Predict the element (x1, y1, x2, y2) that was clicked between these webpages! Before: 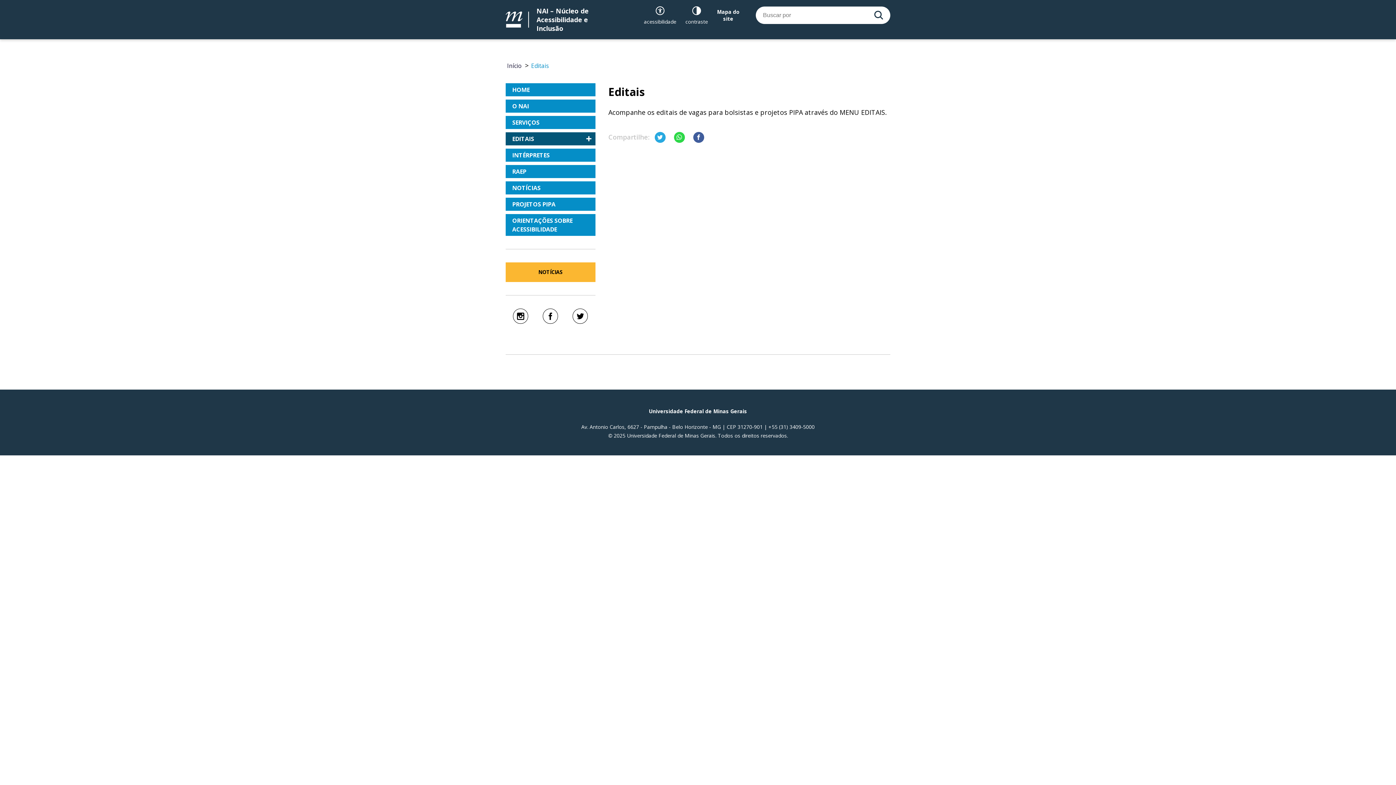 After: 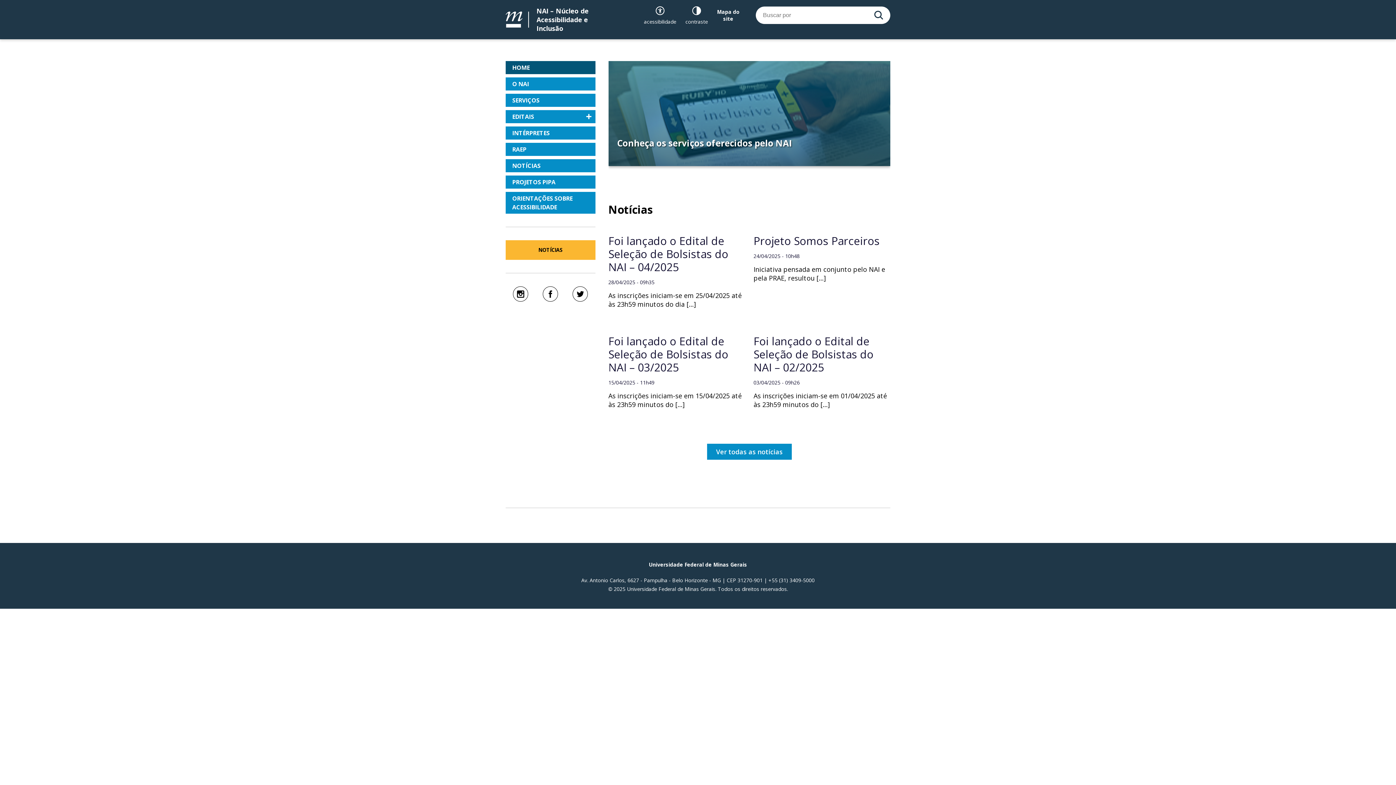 Action: bbox: (506, 61, 522, 69) label: Início